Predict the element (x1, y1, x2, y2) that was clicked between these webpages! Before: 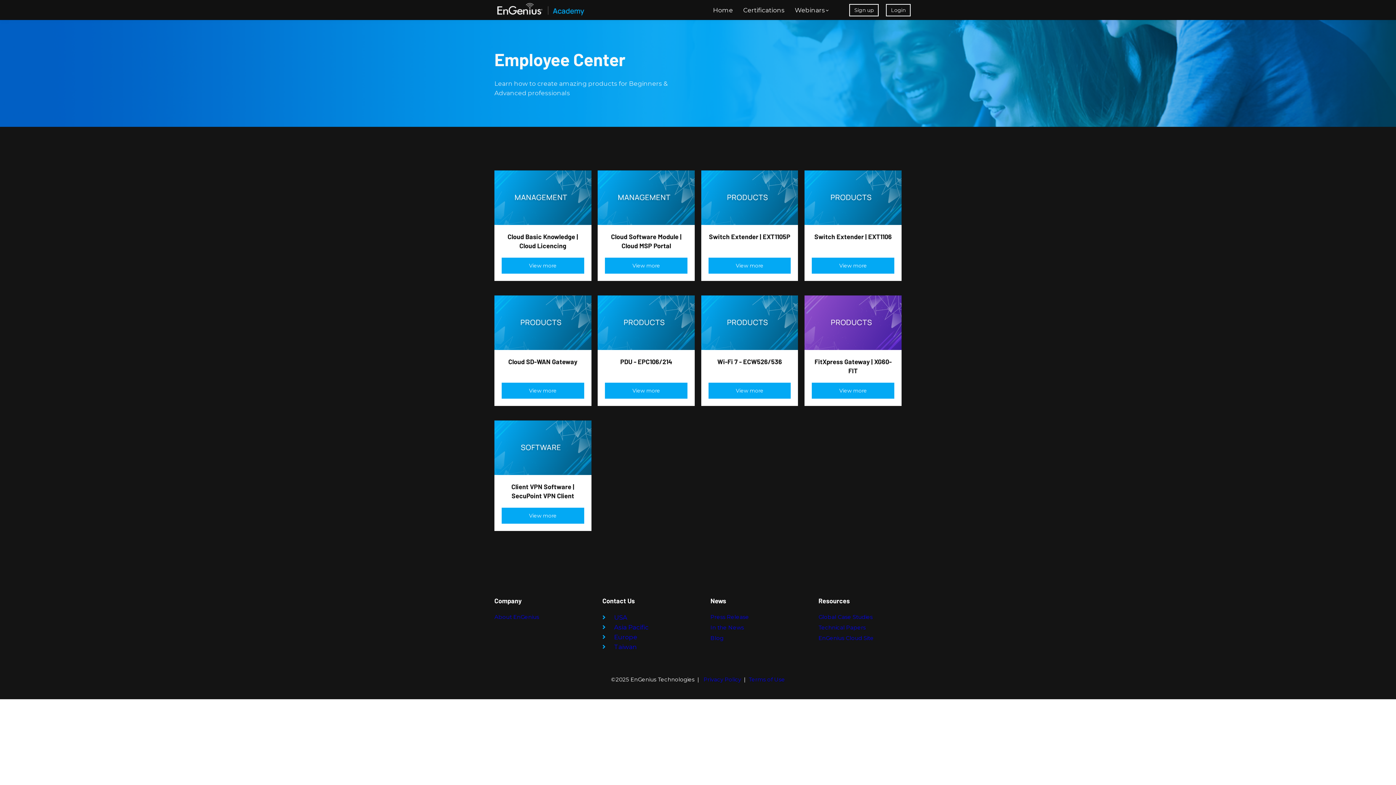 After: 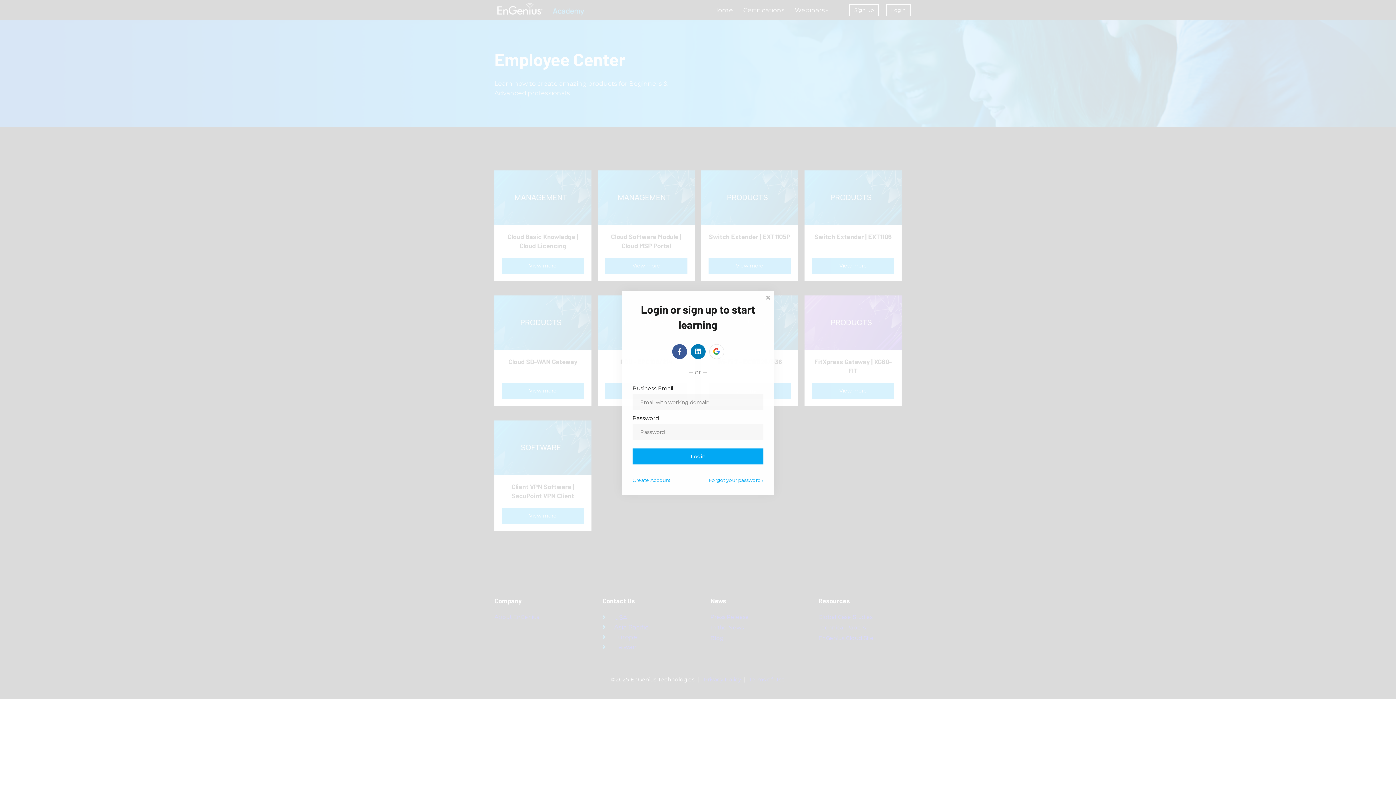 Action: bbox: (886, 3, 910, 16) label: Login